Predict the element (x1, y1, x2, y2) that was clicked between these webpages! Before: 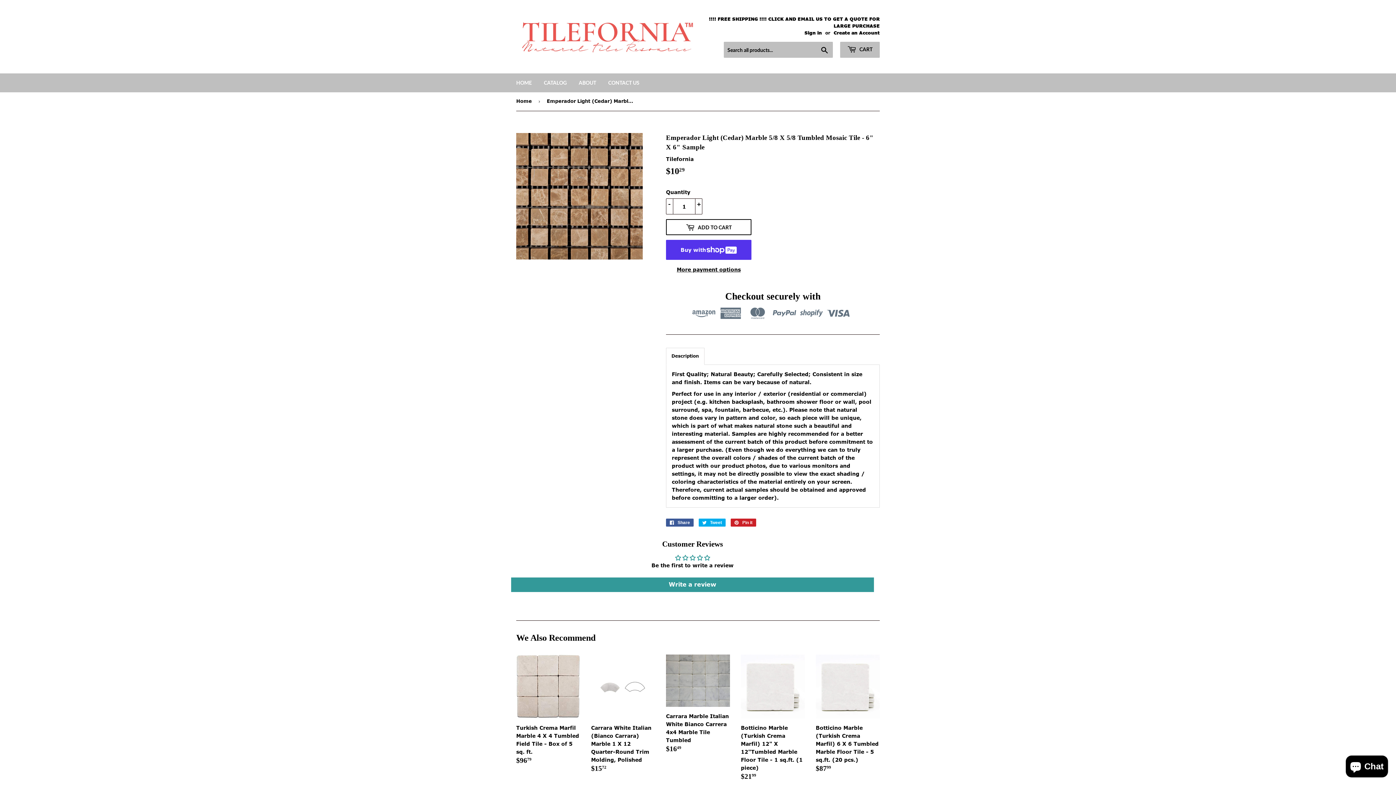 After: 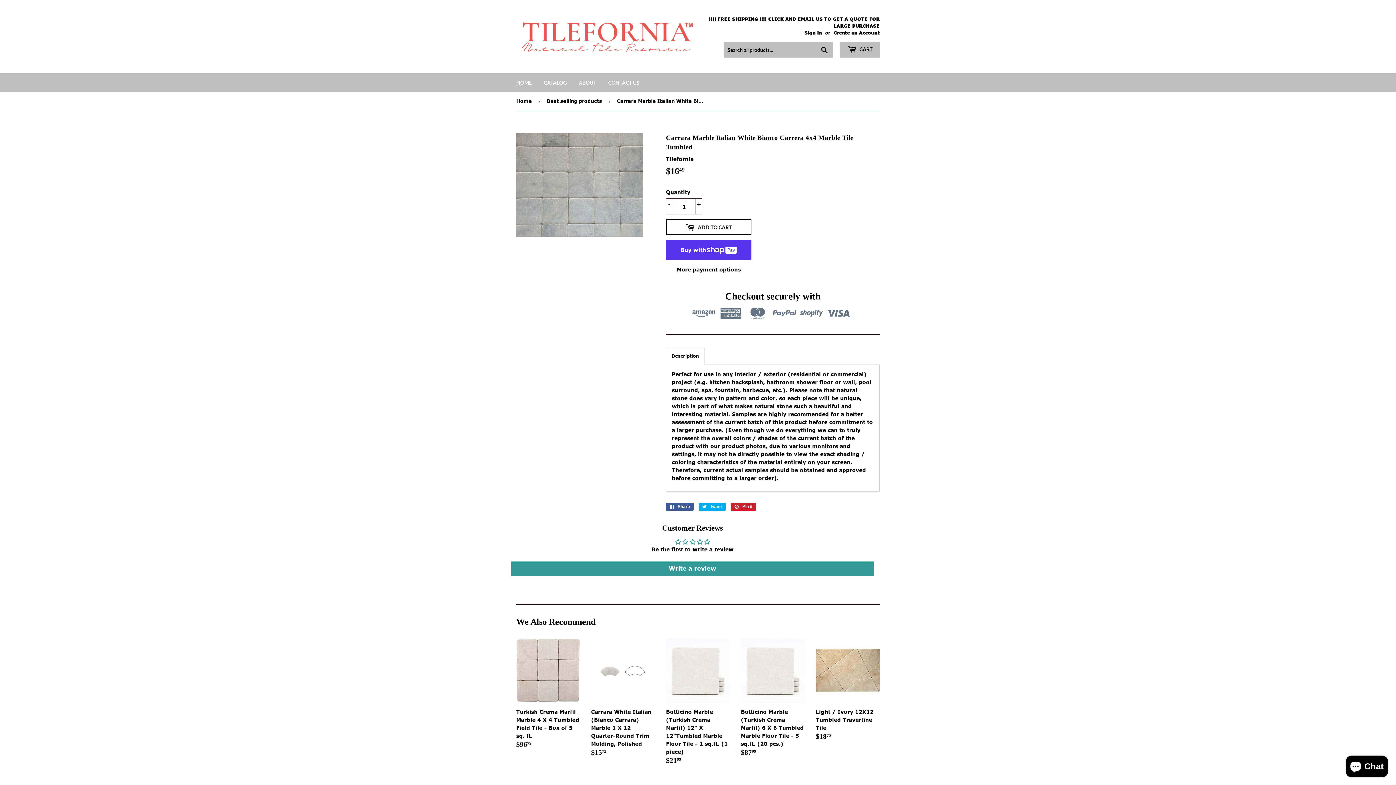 Action: label: Carrara Marble Italian White Bianco Carrera 4x4 Marble Tile Tumbled

Regular price
$1649
$16.49 bbox: (666, 654, 730, 759)